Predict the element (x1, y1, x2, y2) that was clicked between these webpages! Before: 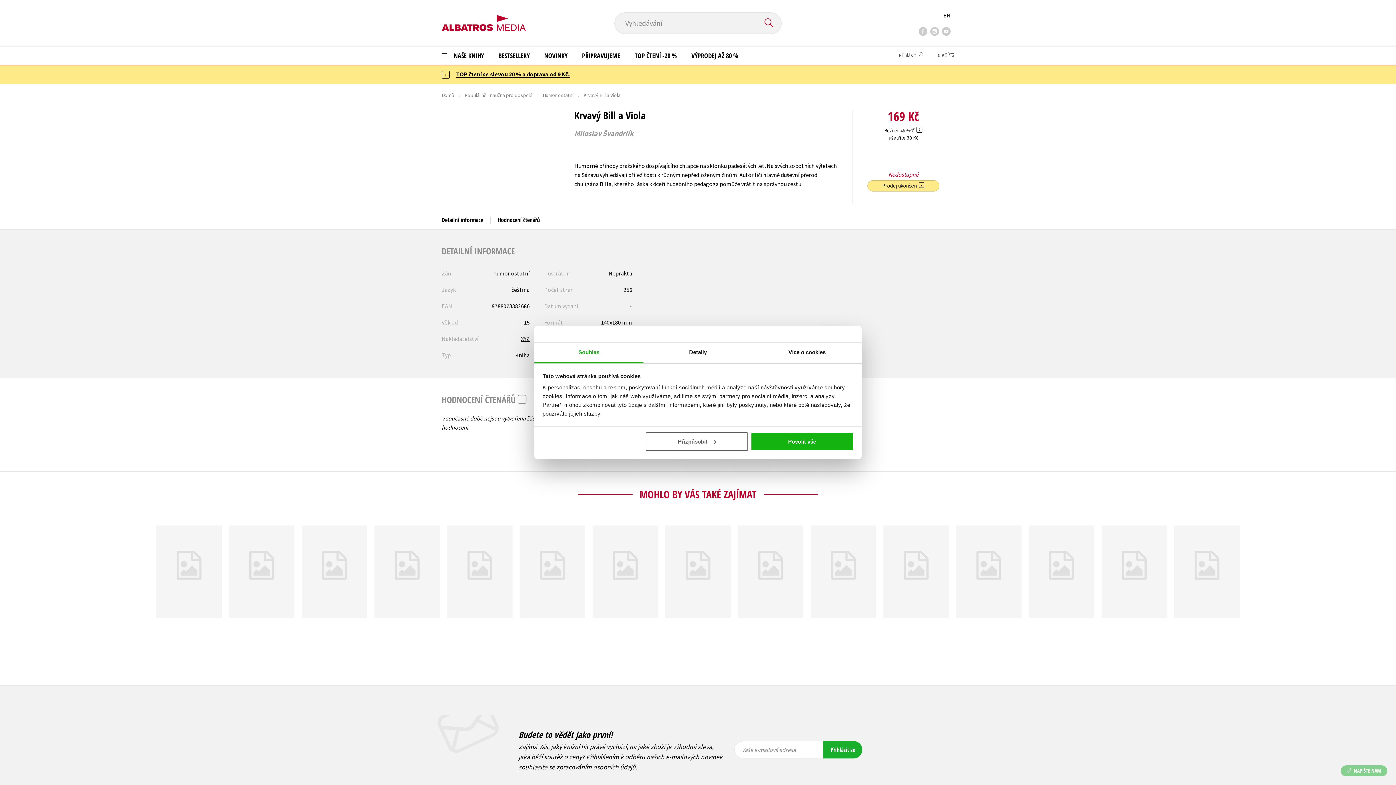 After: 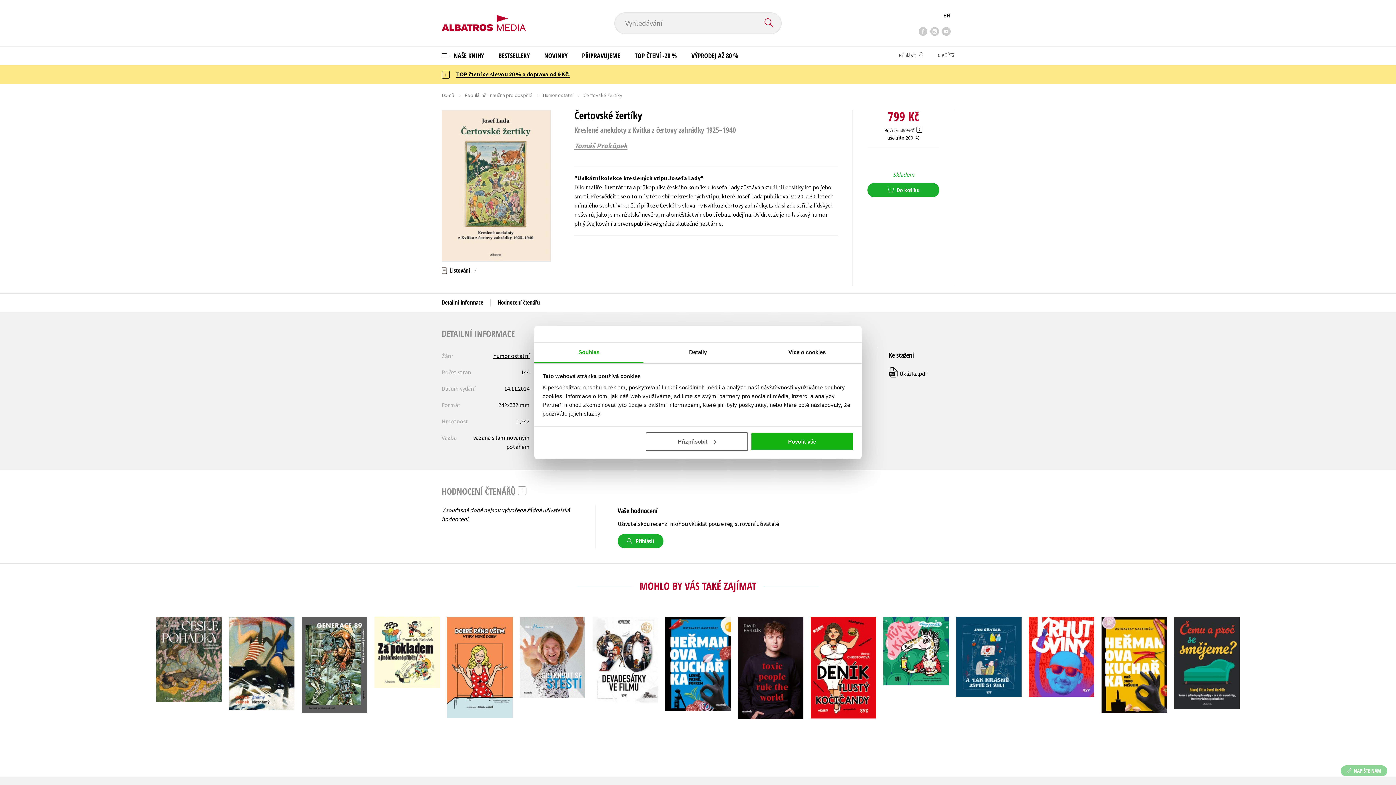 Action: bbox: (643, 525, 709, 636)